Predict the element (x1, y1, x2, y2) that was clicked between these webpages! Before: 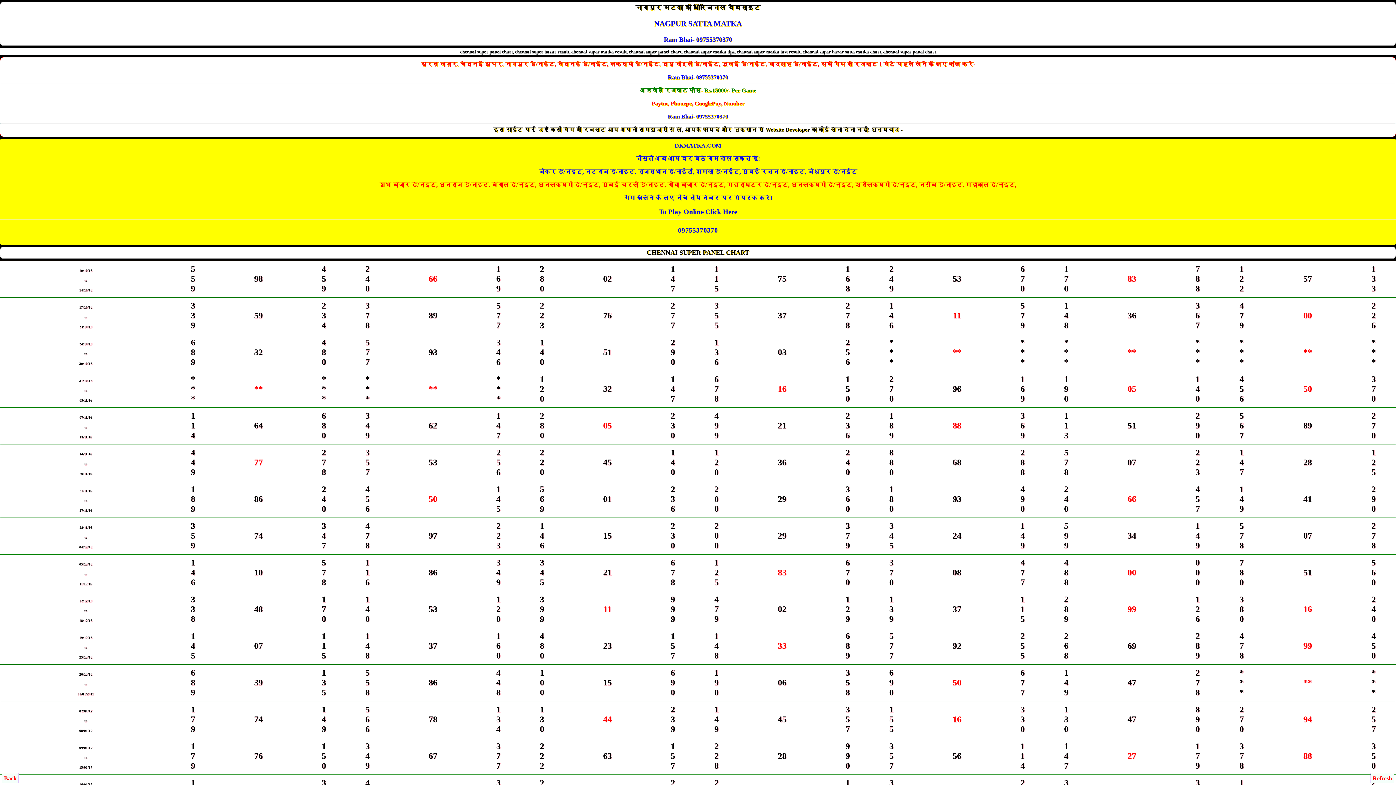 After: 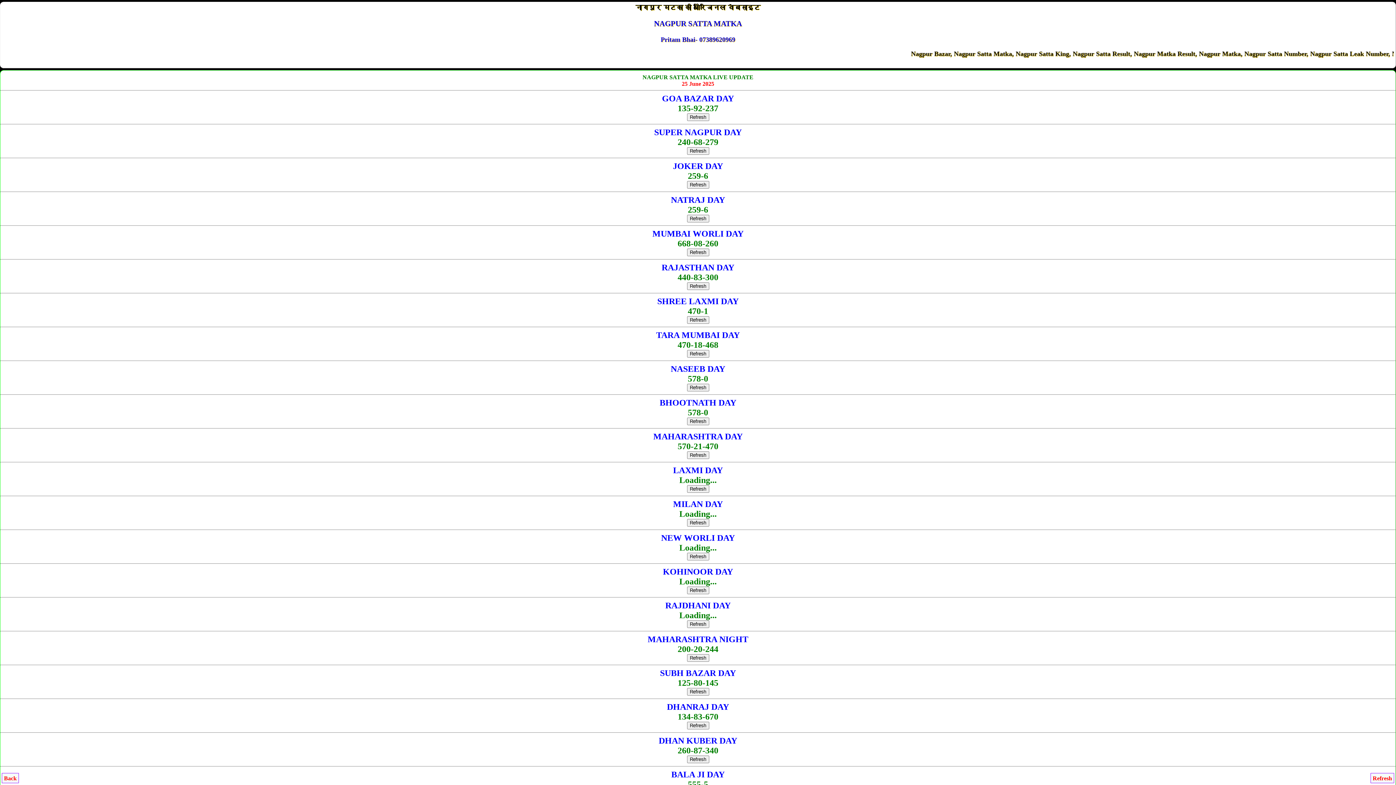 Action: bbox: (1370, 773, 1394, 783) label: Refresh